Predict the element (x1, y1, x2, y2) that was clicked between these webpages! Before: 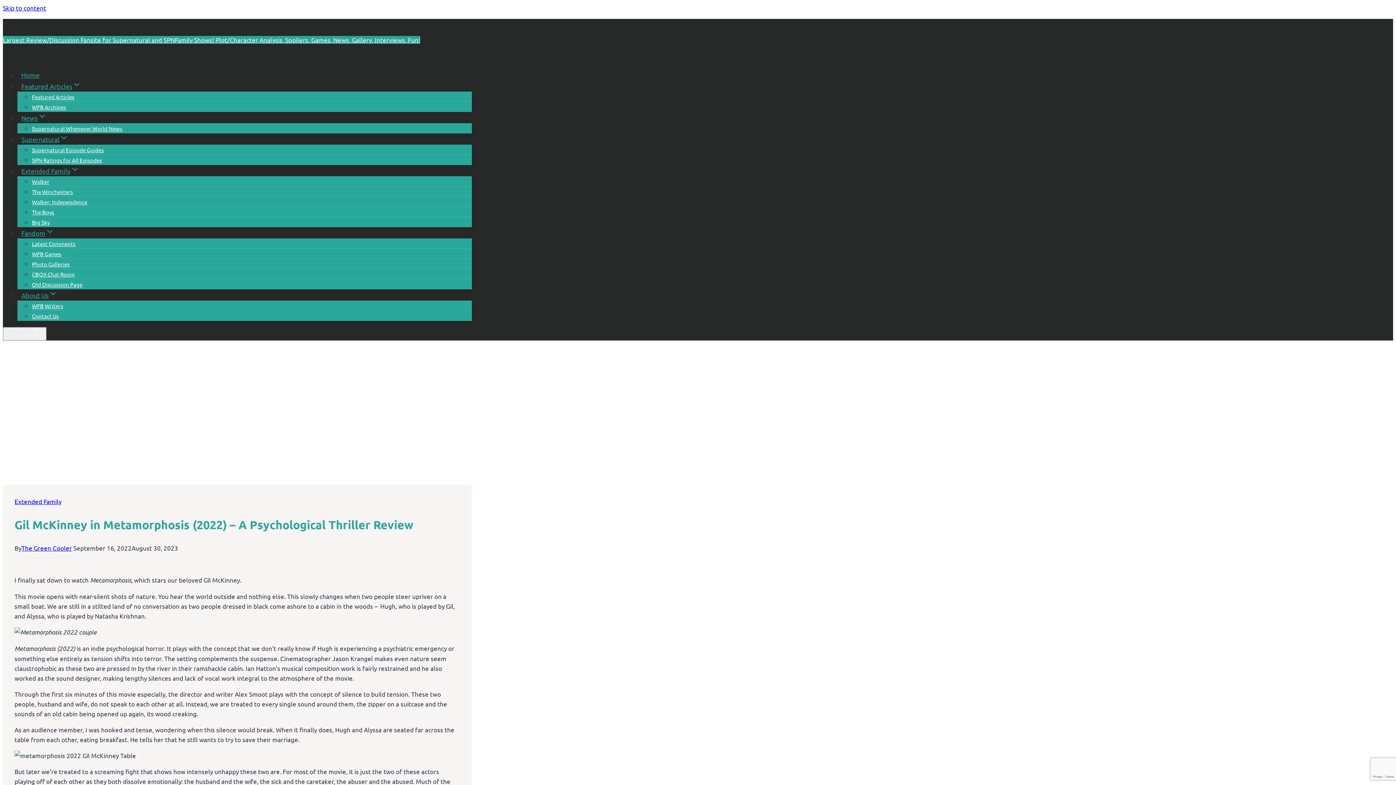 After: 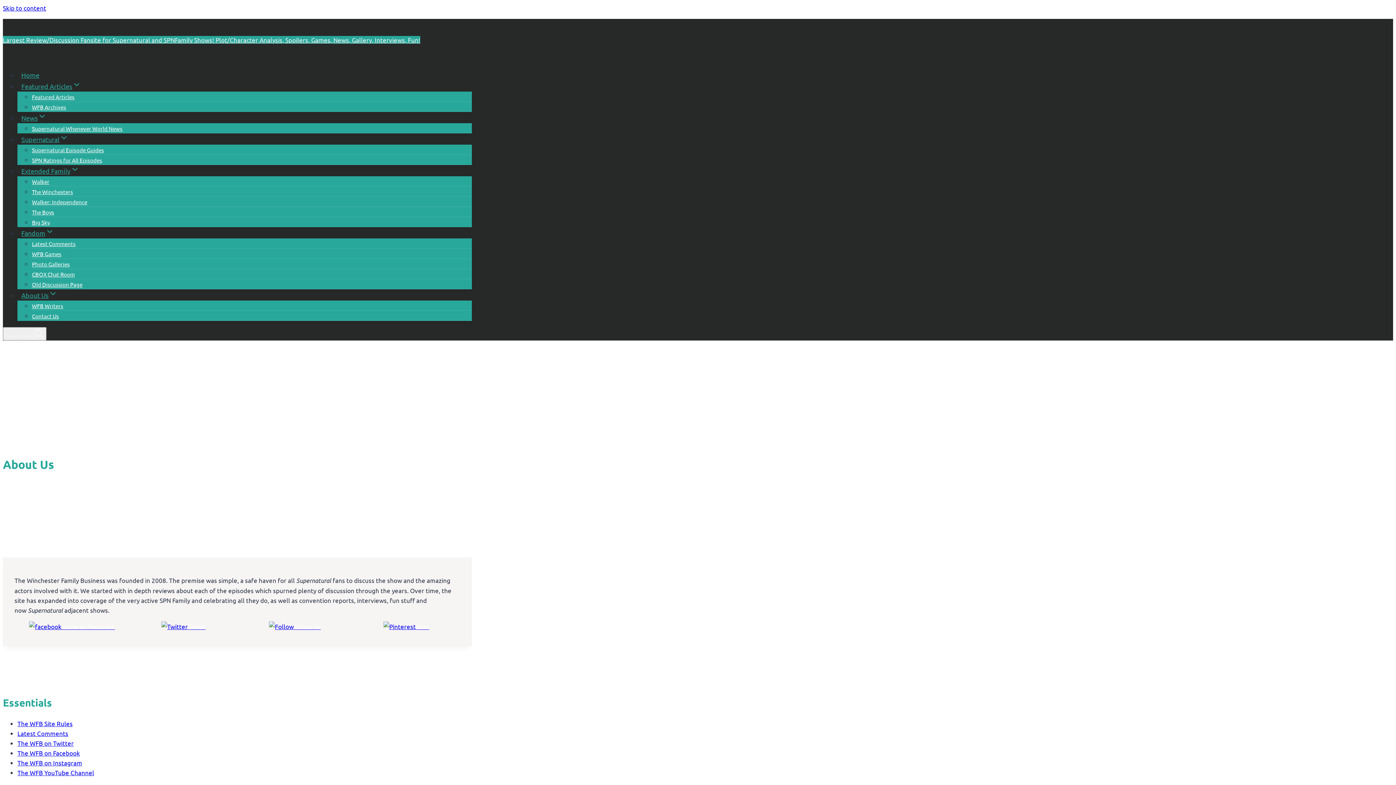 Action: label: About Us bbox: (17, 287, 61, 303)